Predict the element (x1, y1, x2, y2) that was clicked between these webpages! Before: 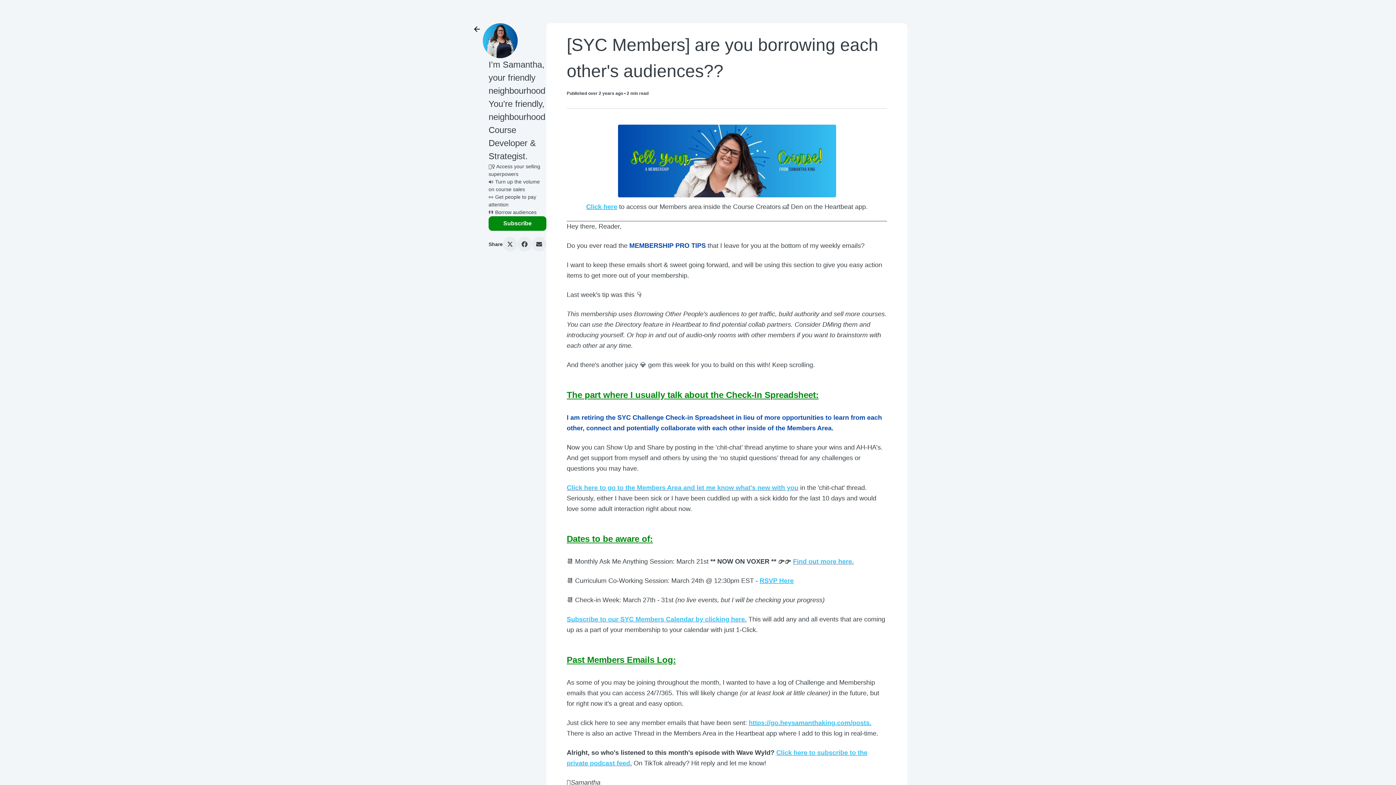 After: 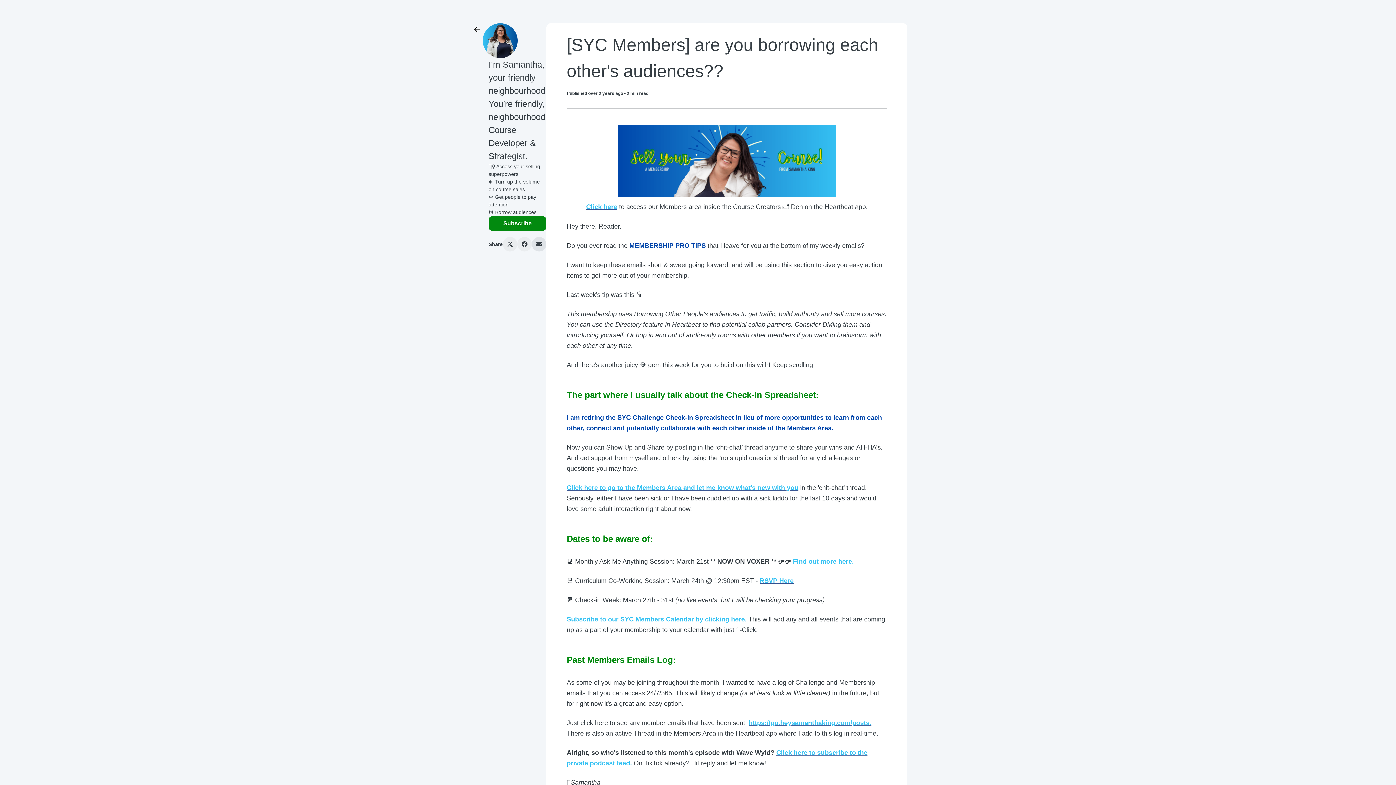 Action: bbox: (532, 237, 546, 251)